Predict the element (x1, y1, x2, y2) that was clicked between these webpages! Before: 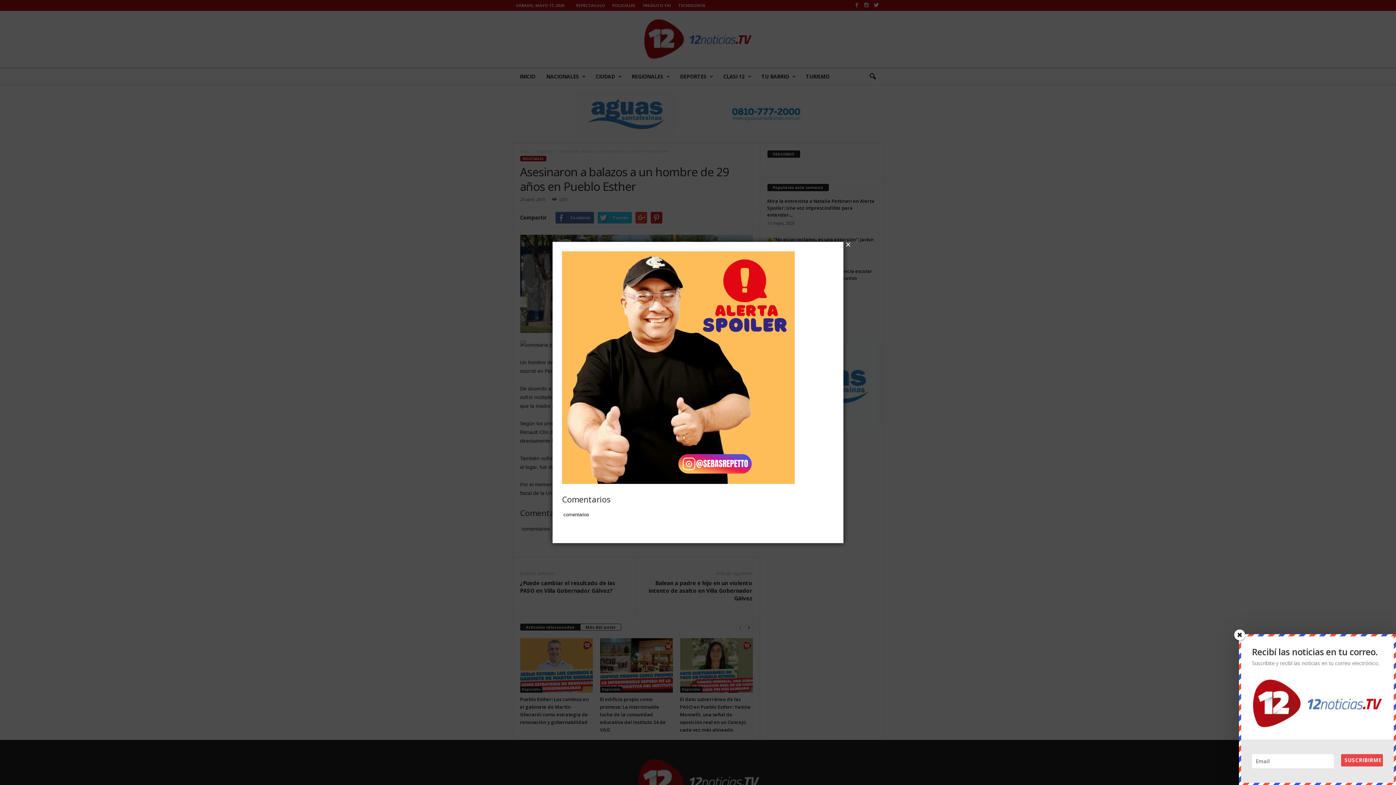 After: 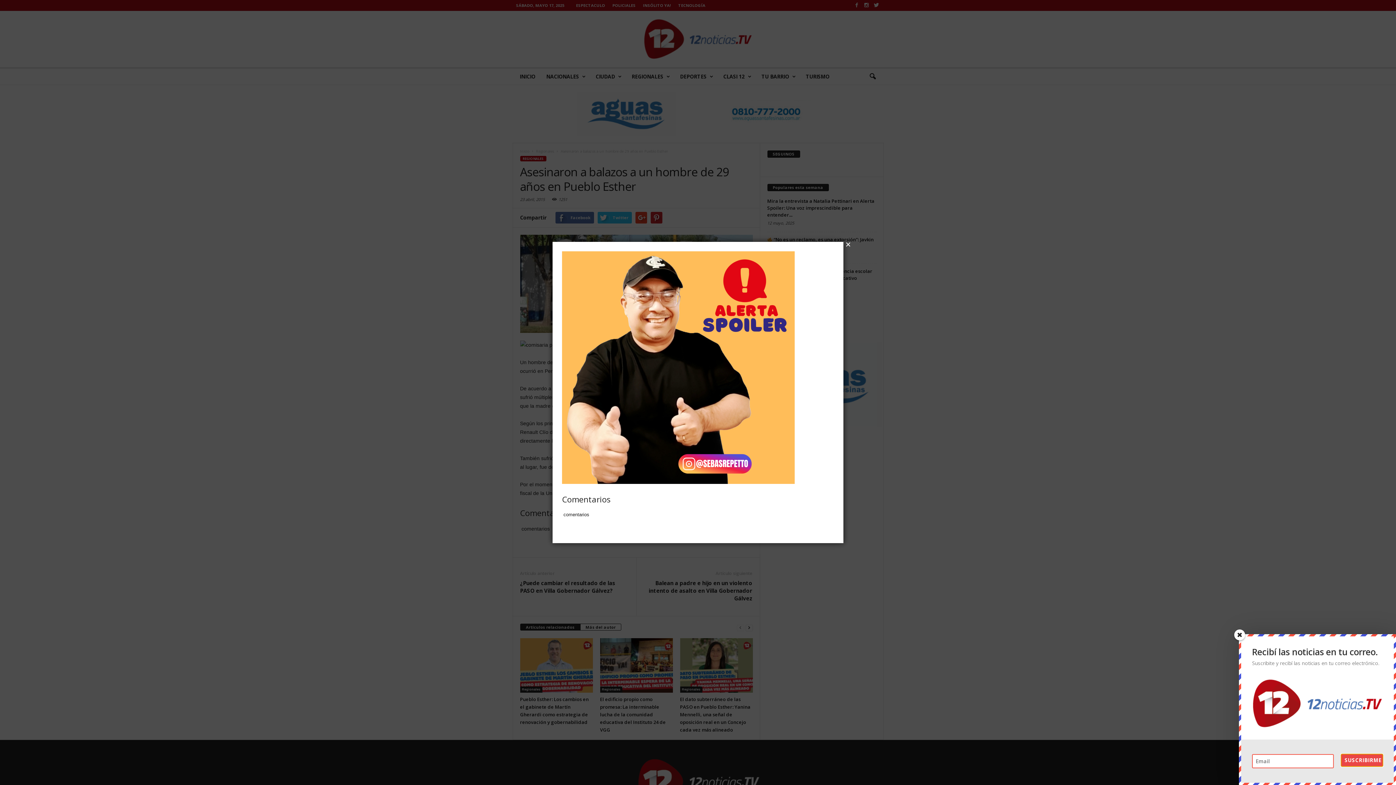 Action: bbox: (1341, 758, 1383, 771) label: SUSCRIBIRME